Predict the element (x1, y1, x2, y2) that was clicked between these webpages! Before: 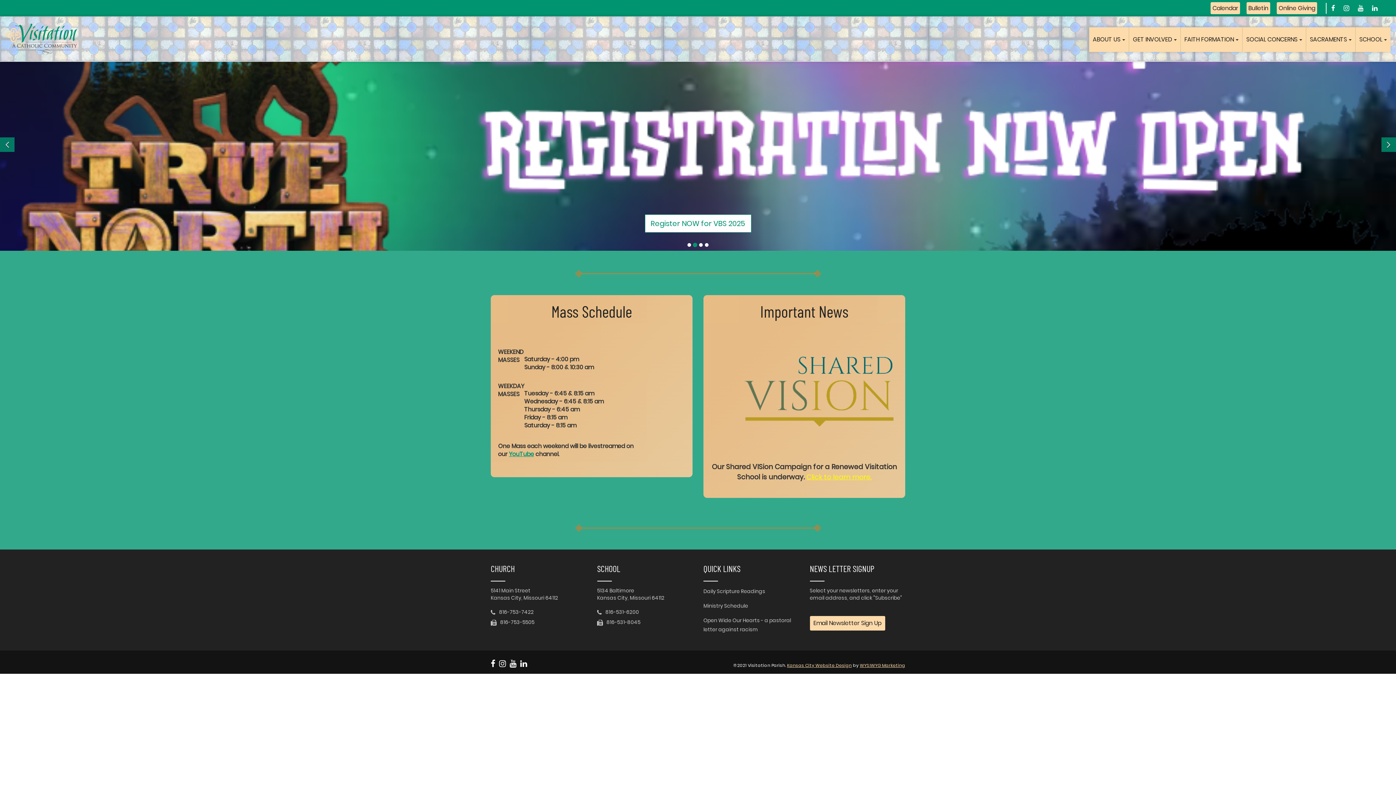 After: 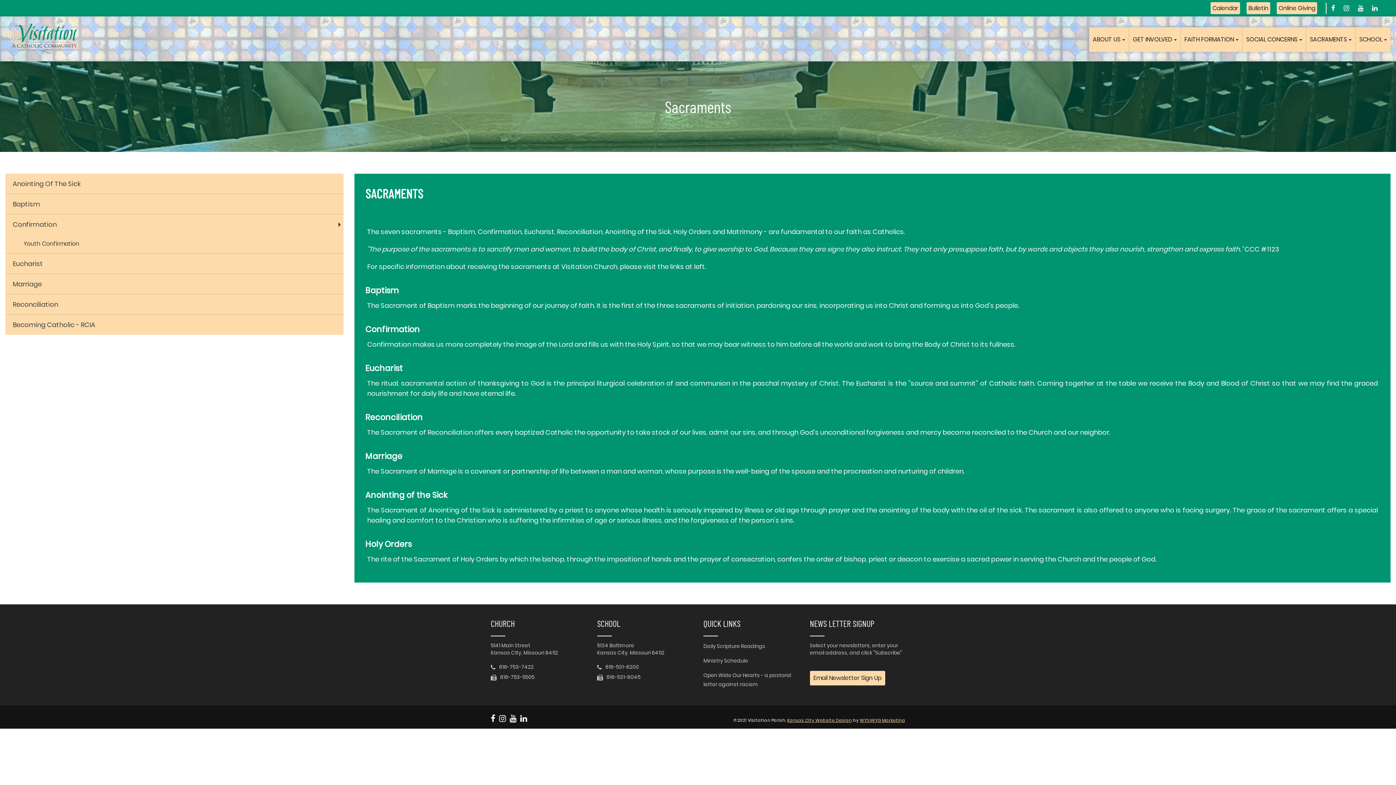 Action: label: SACRAMENTS bbox: (1306, 27, 1356, 52)